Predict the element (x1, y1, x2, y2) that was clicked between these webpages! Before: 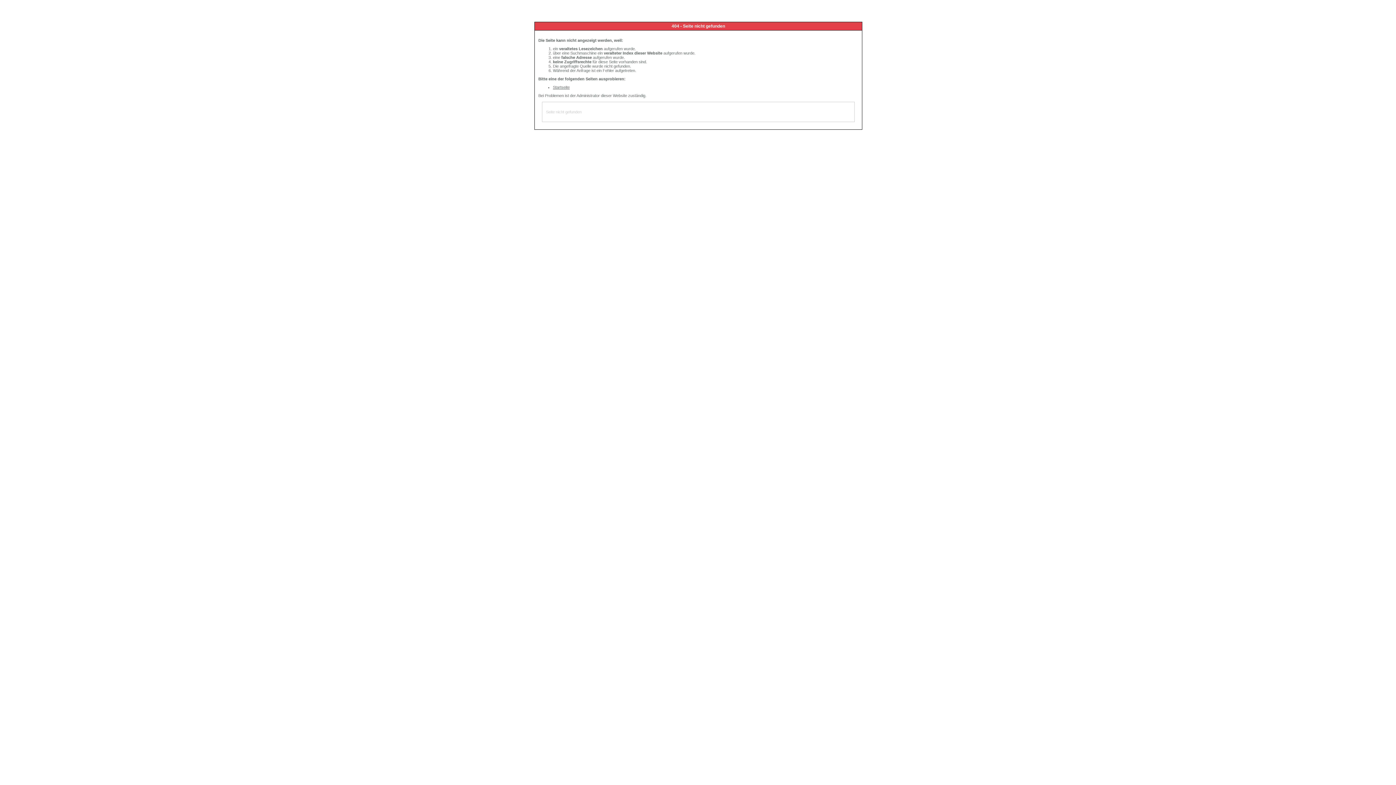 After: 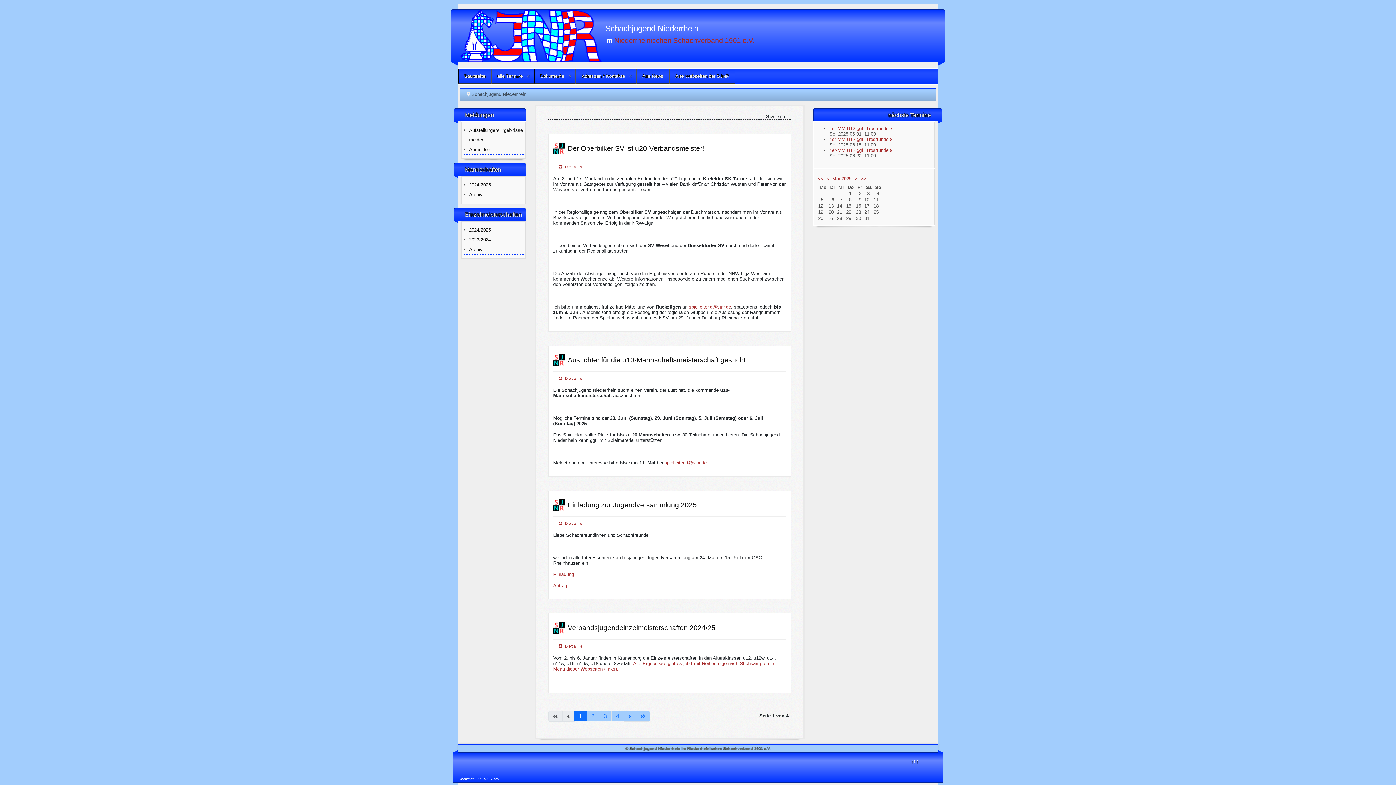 Action: label: Startseite bbox: (553, 85, 569, 89)